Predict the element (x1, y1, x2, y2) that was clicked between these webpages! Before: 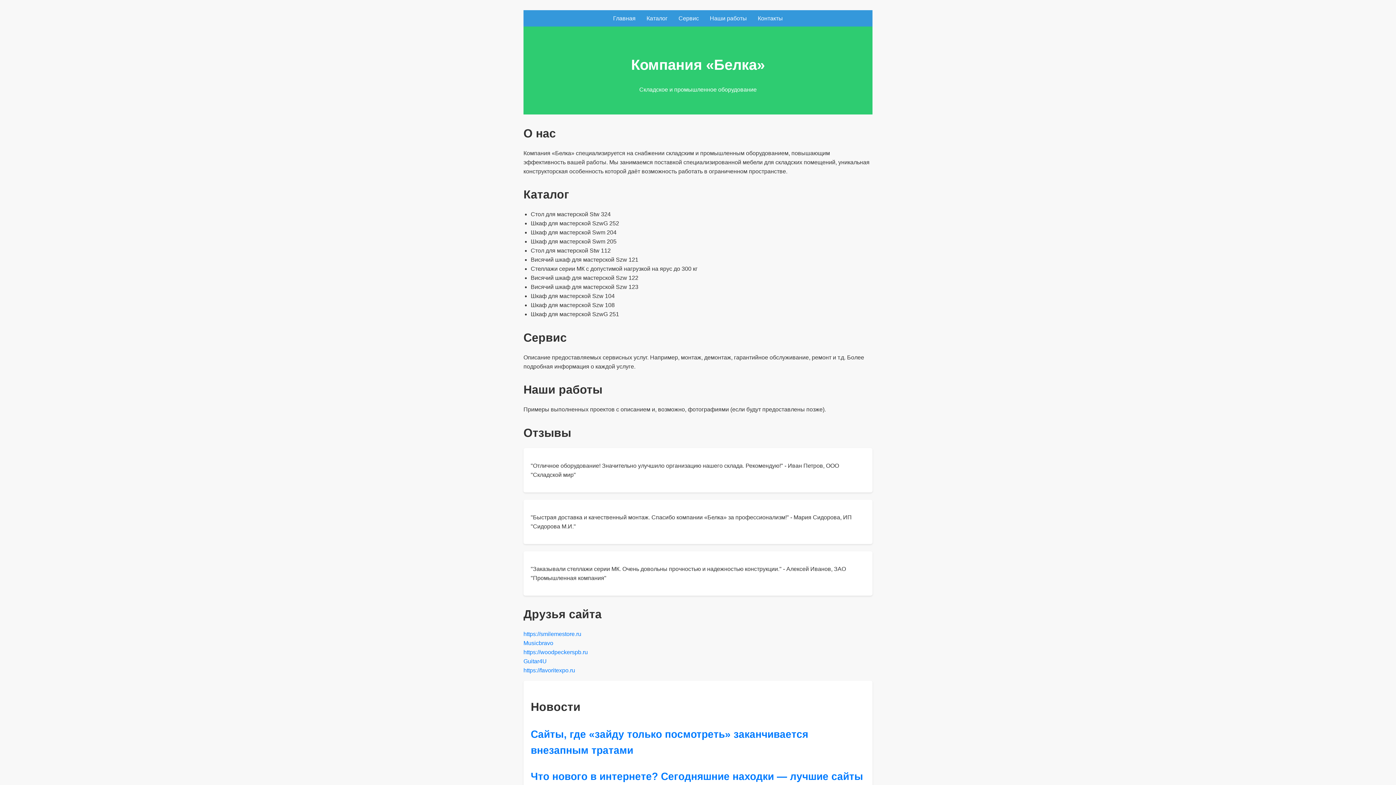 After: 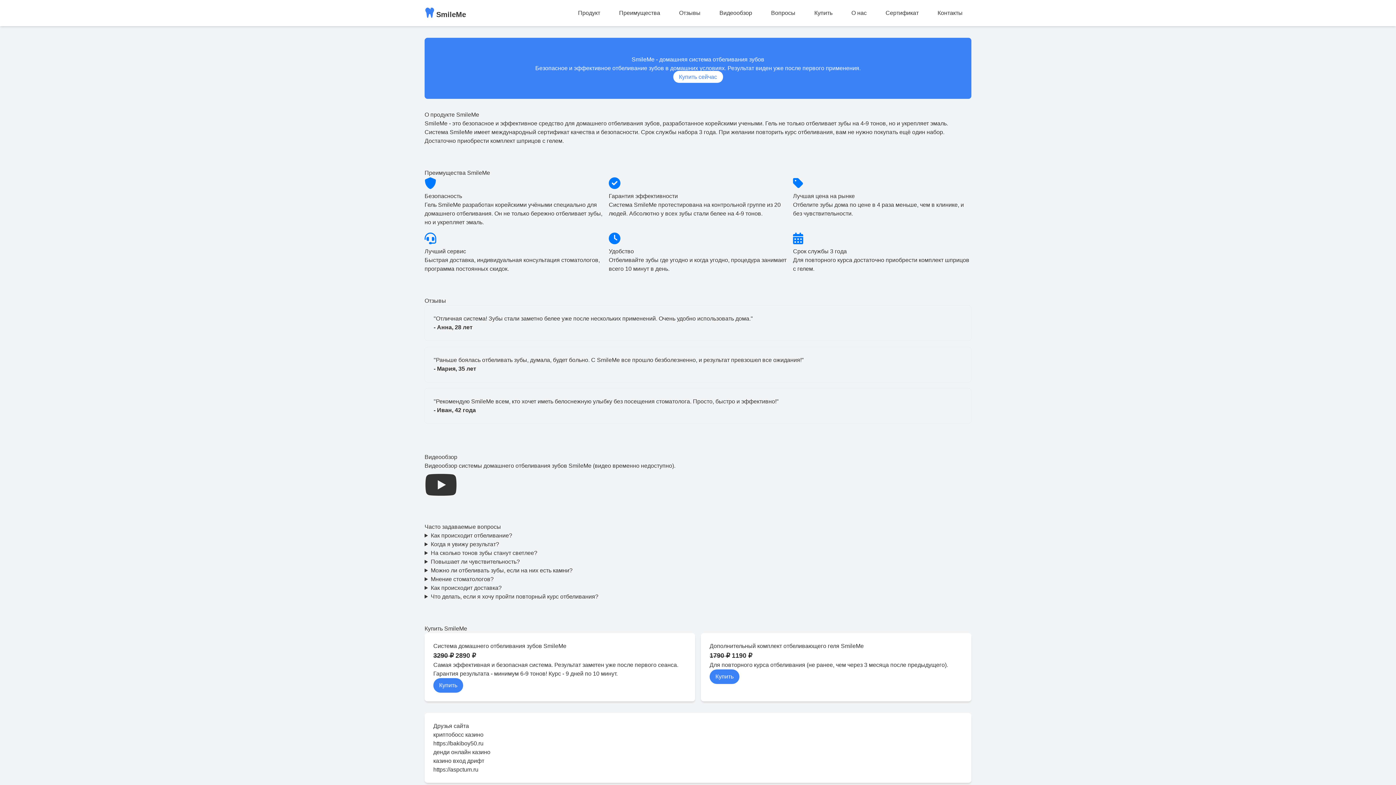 Action: bbox: (523, 631, 581, 637) label: https://smilemestore.ru